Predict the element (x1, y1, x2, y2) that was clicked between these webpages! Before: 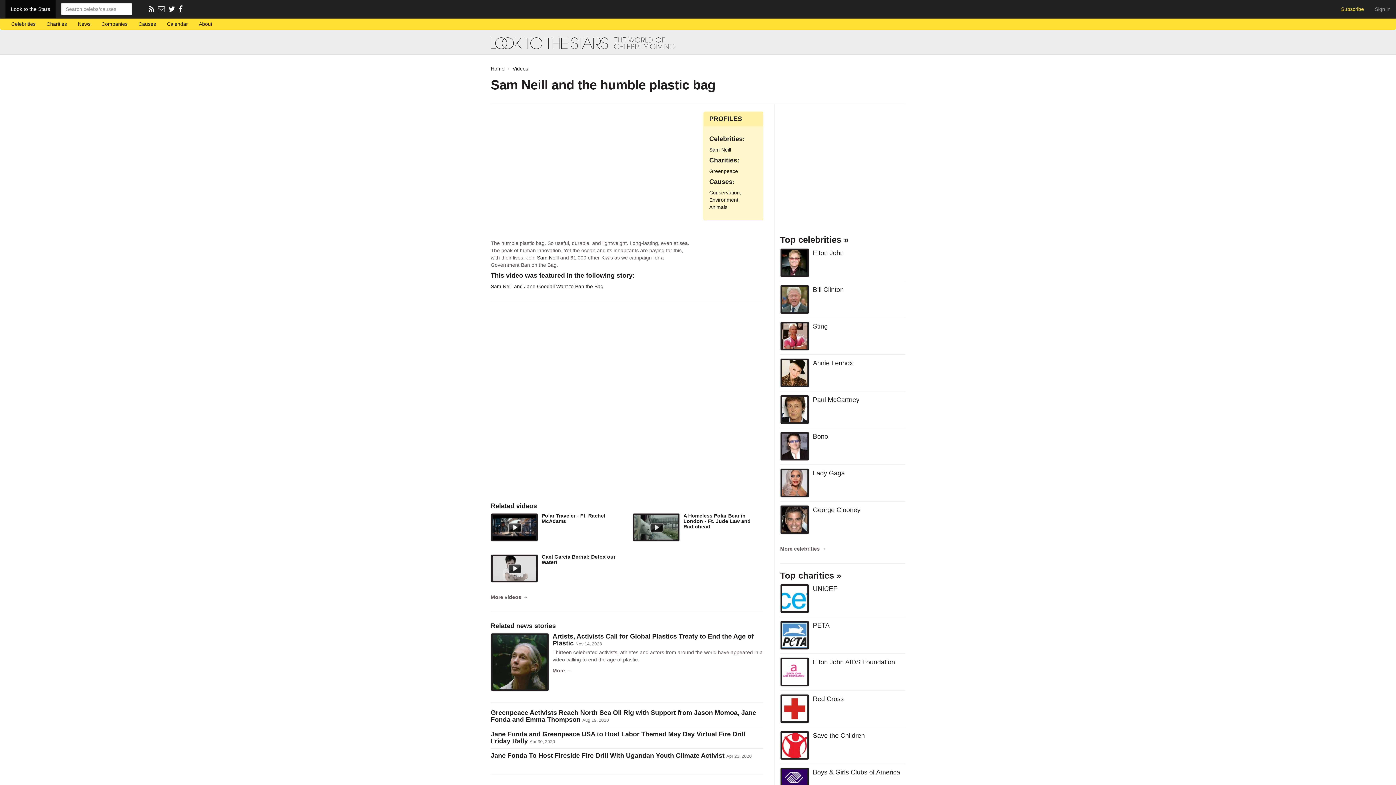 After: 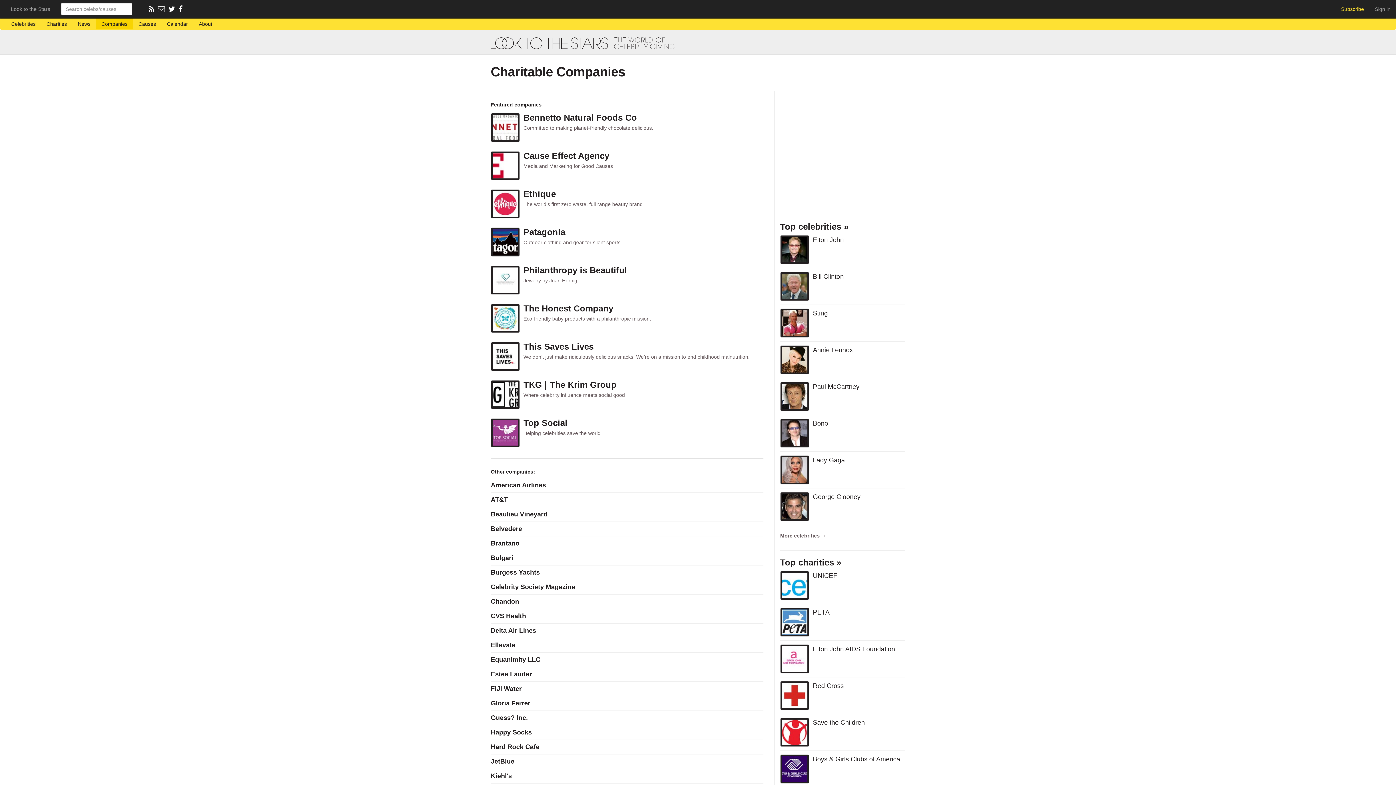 Action: bbox: (96, 18, 133, 29) label: Companies